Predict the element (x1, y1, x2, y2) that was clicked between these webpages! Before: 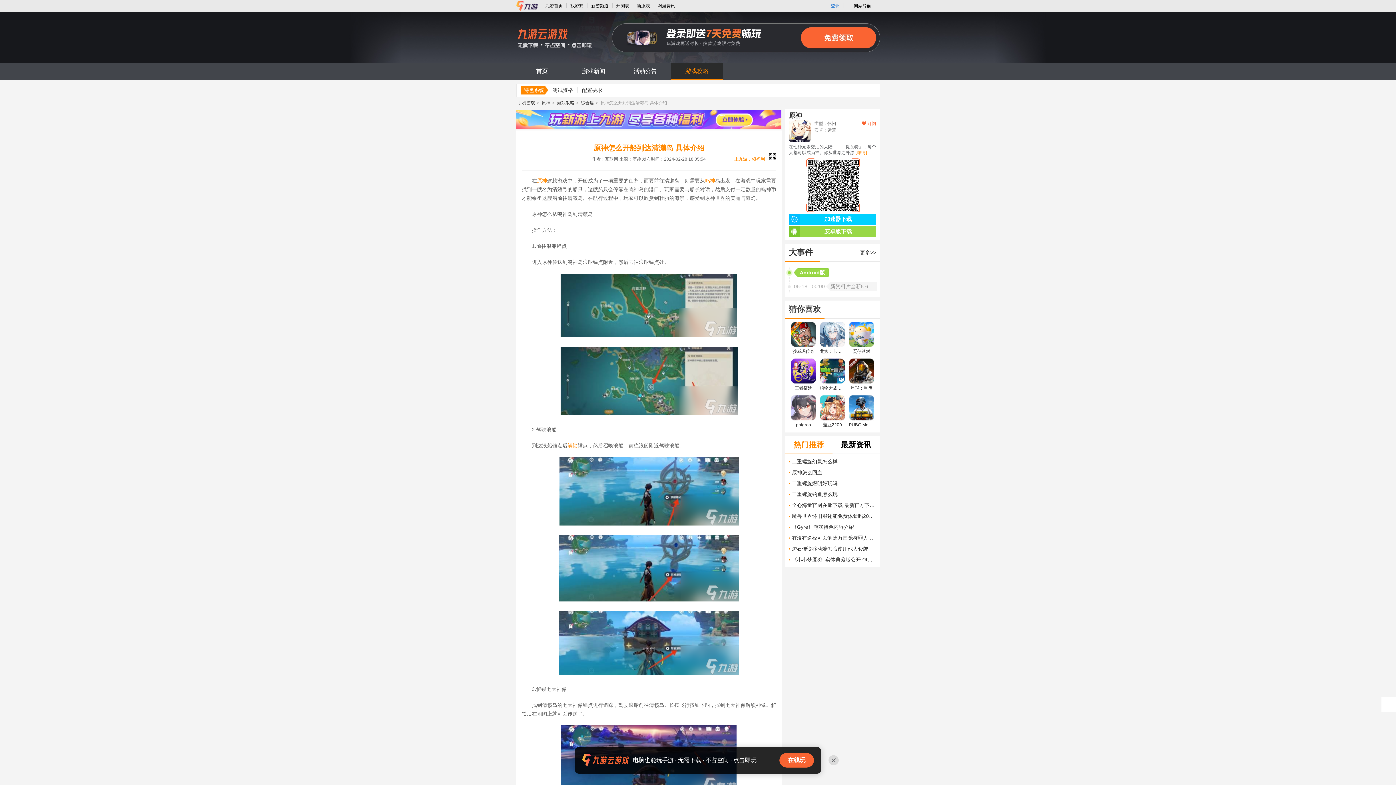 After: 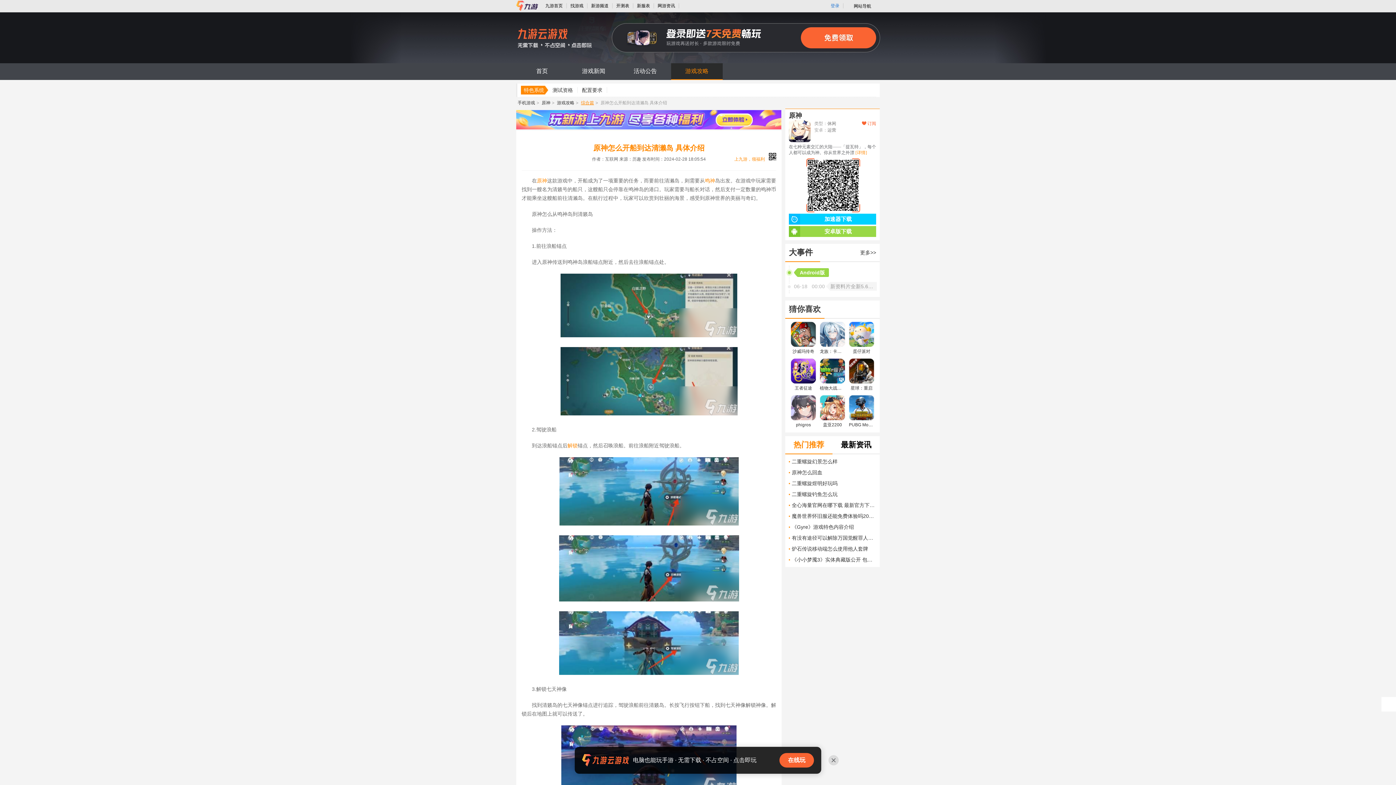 Action: label: 综合篇 bbox: (581, 100, 594, 105)